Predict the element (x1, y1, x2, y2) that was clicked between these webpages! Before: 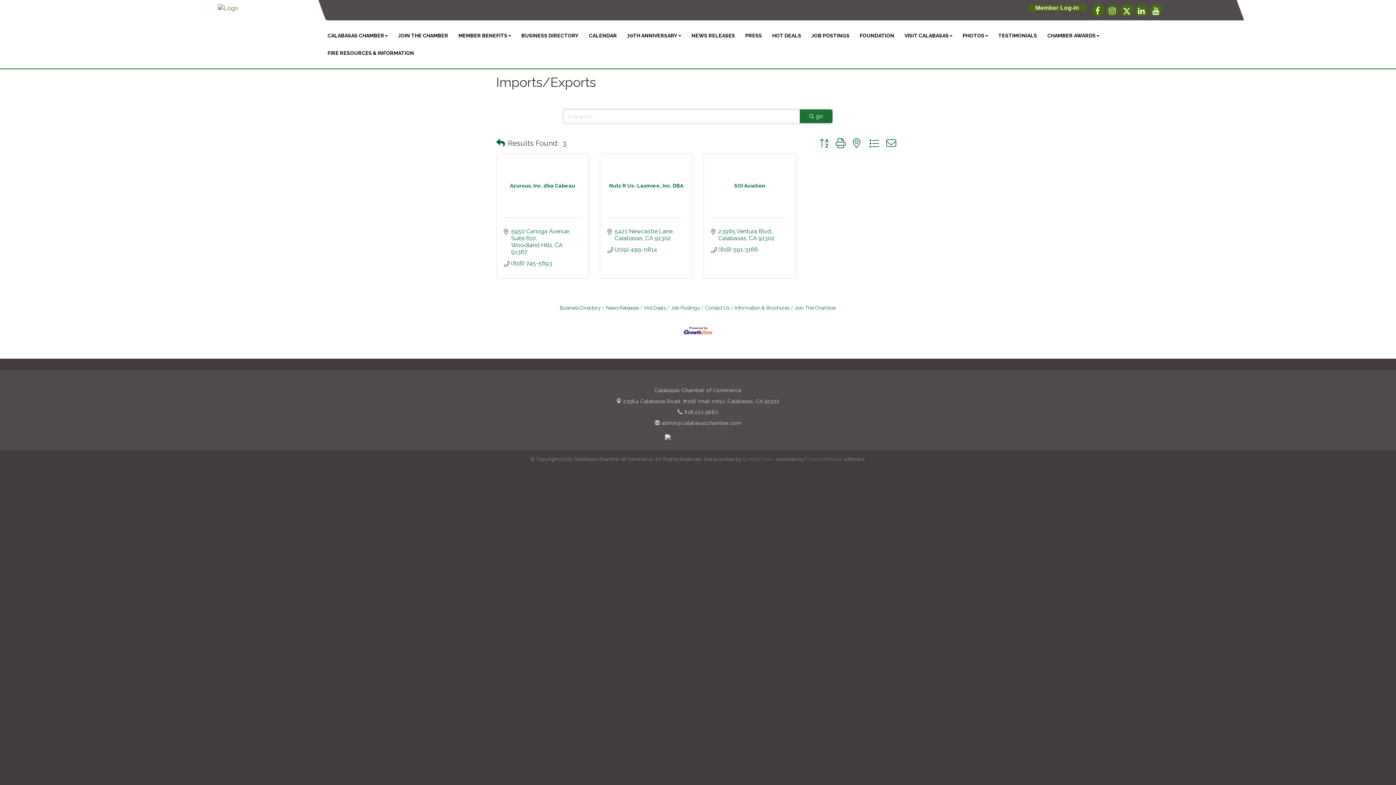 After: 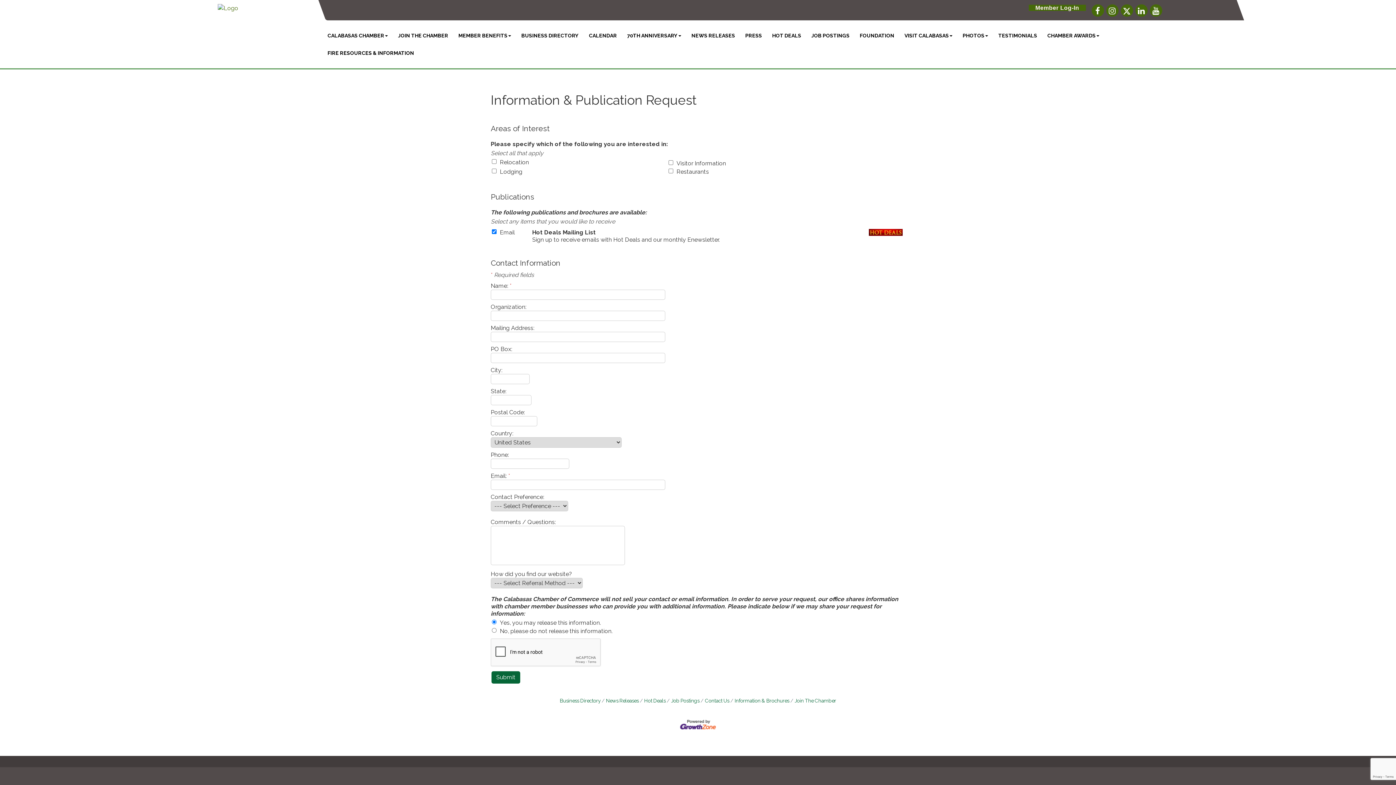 Action: label: Information & Brochures bbox: (730, 305, 789, 310)